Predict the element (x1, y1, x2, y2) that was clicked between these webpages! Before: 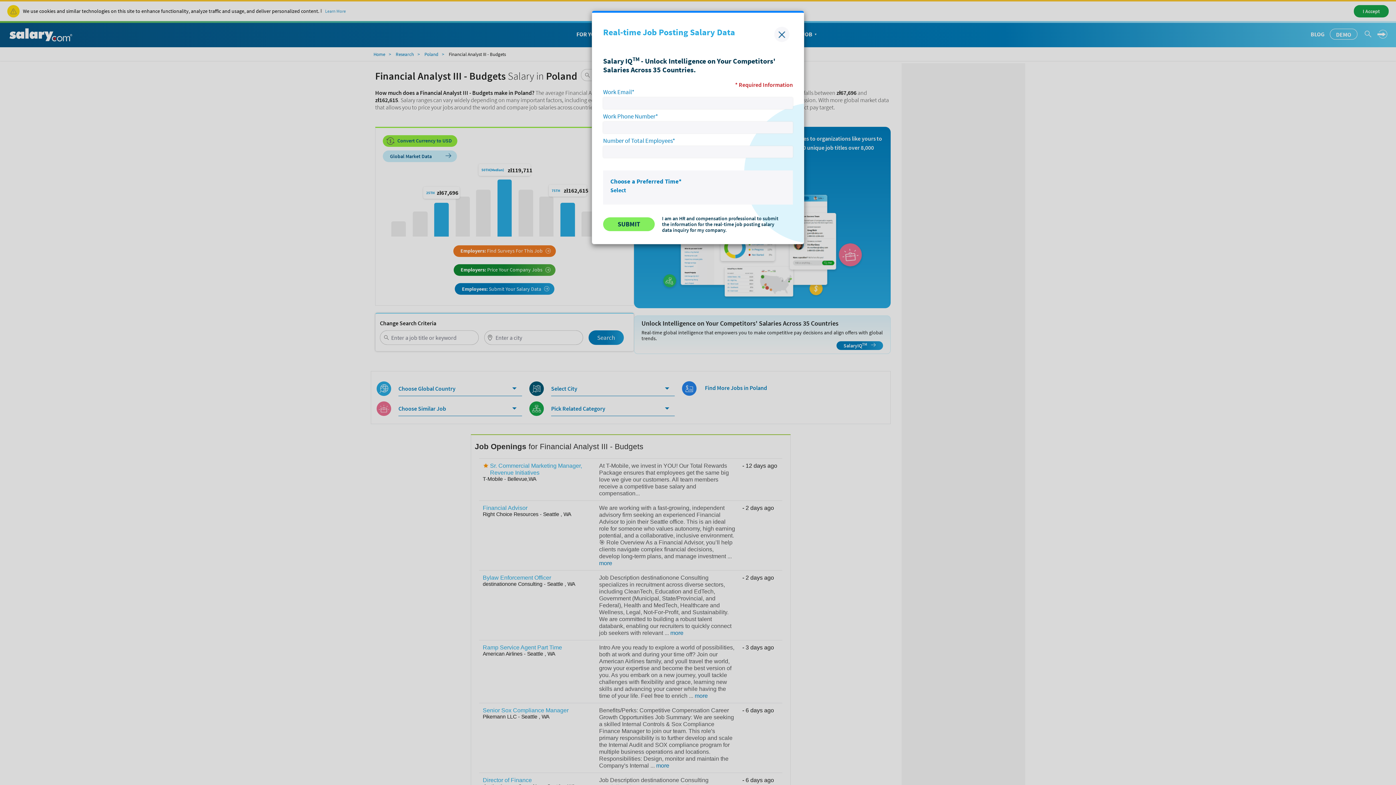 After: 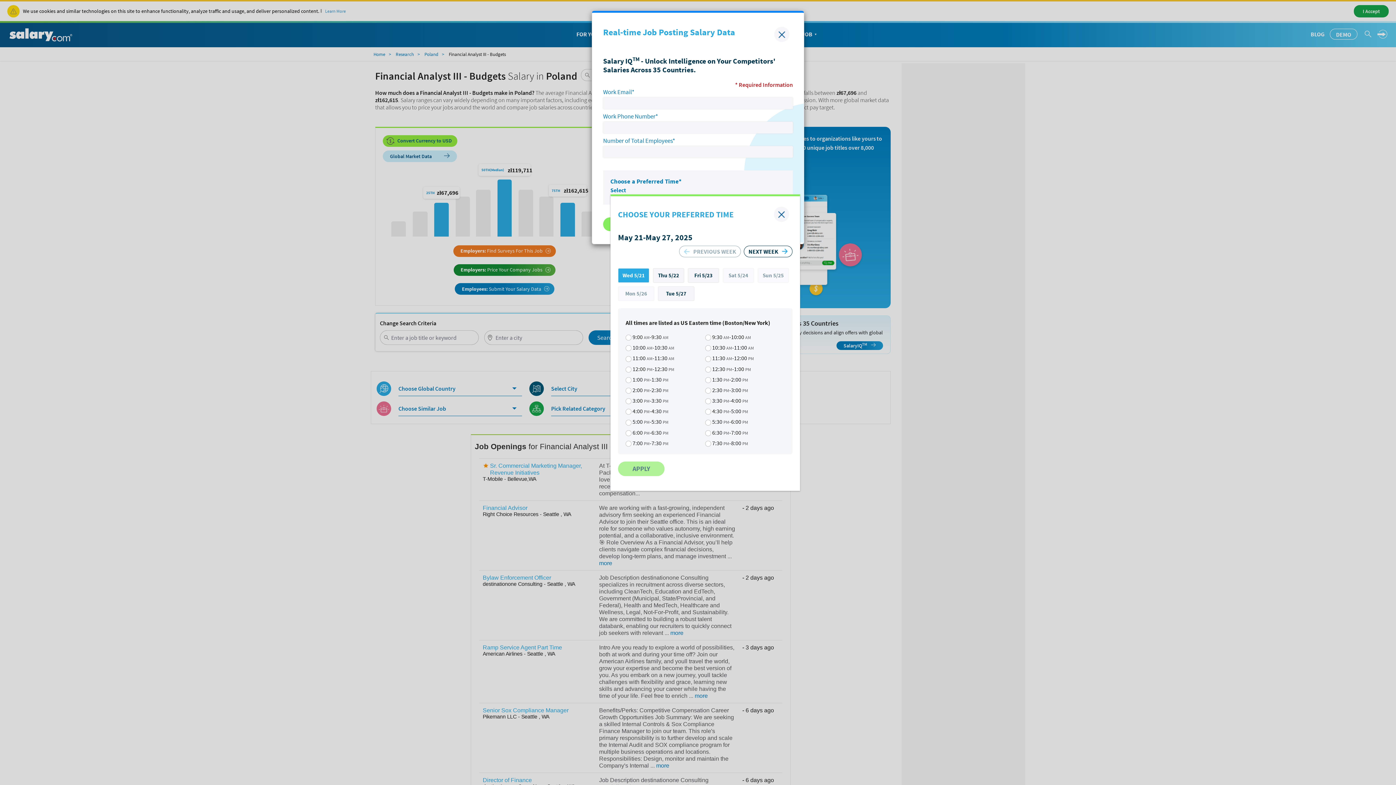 Action: bbox: (610, 186, 626, 193) label: Select